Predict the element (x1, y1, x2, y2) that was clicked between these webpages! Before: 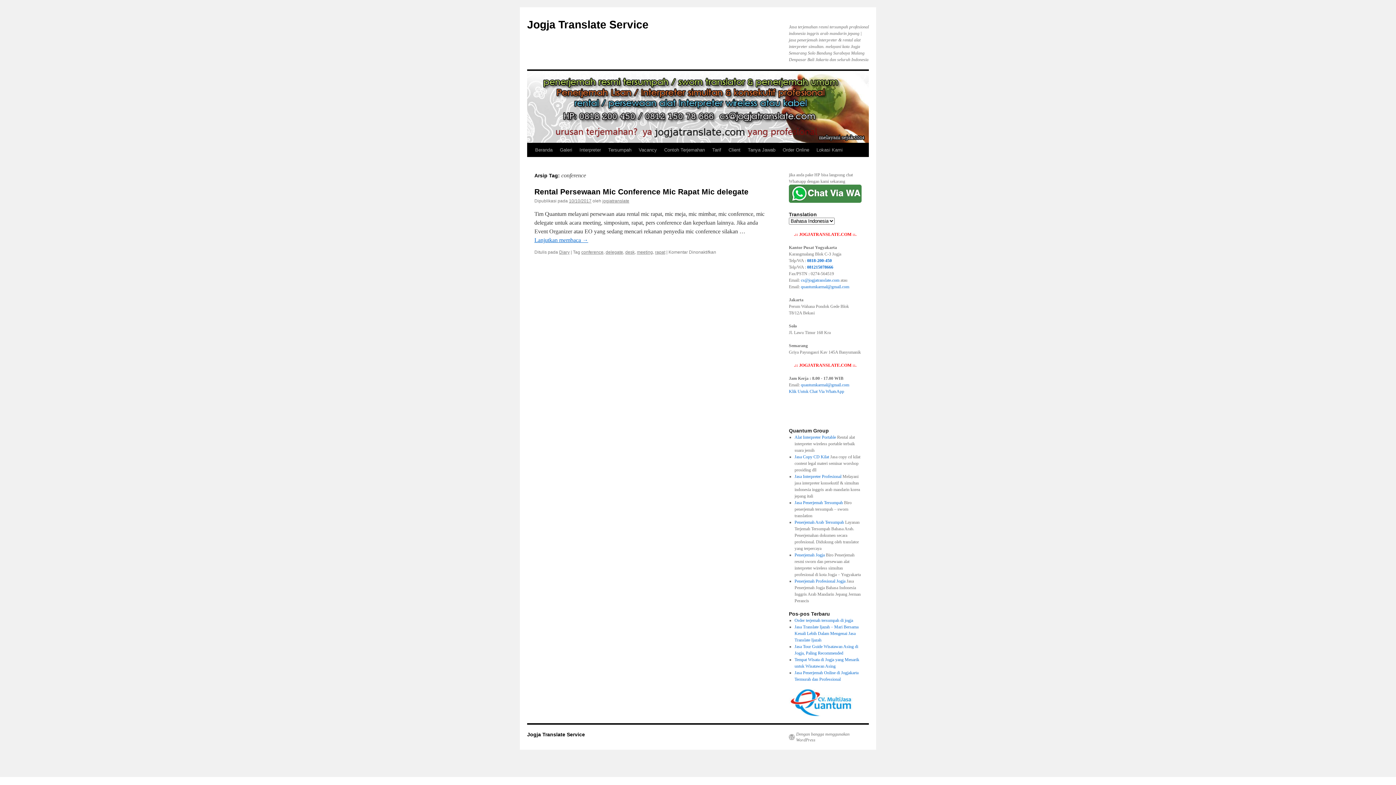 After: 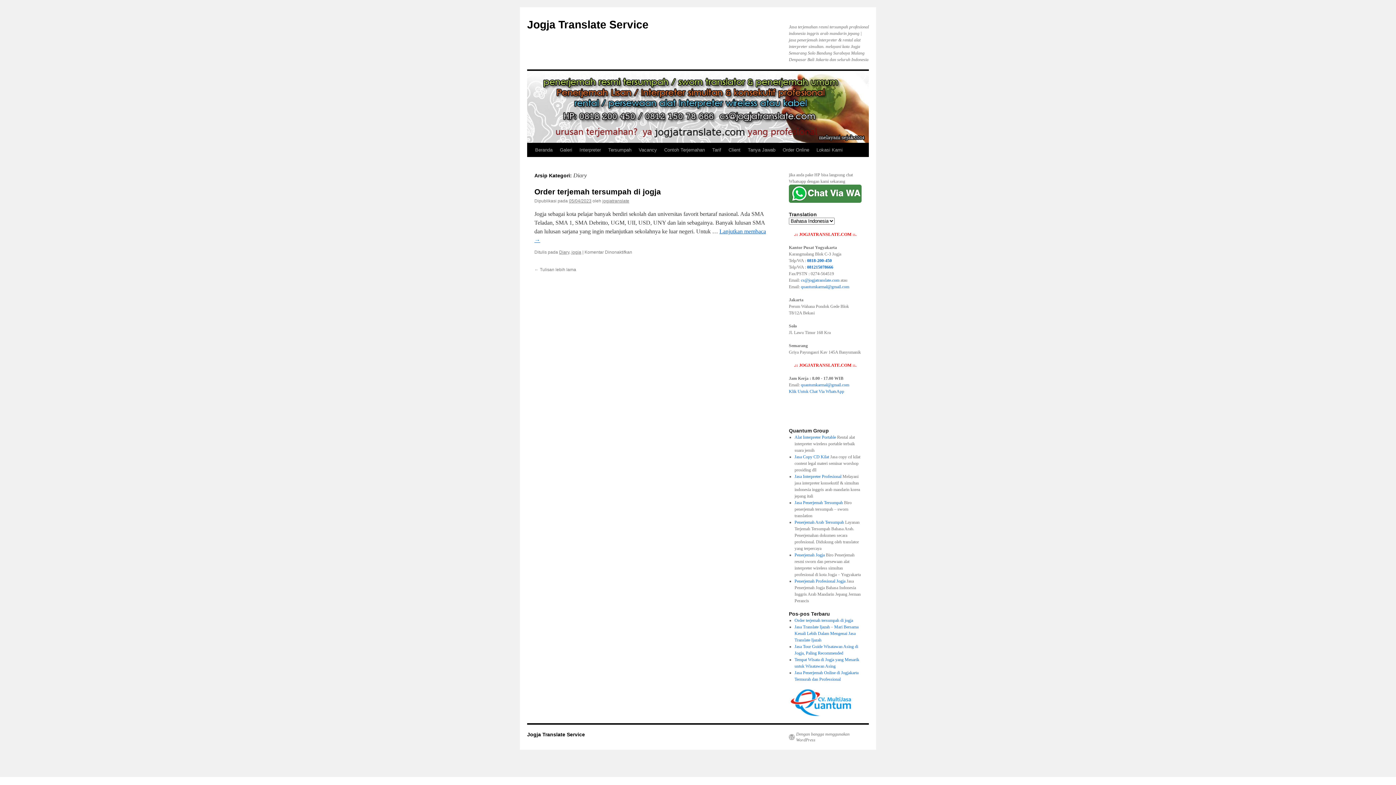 Action: label: Diary bbox: (559, 249, 569, 254)